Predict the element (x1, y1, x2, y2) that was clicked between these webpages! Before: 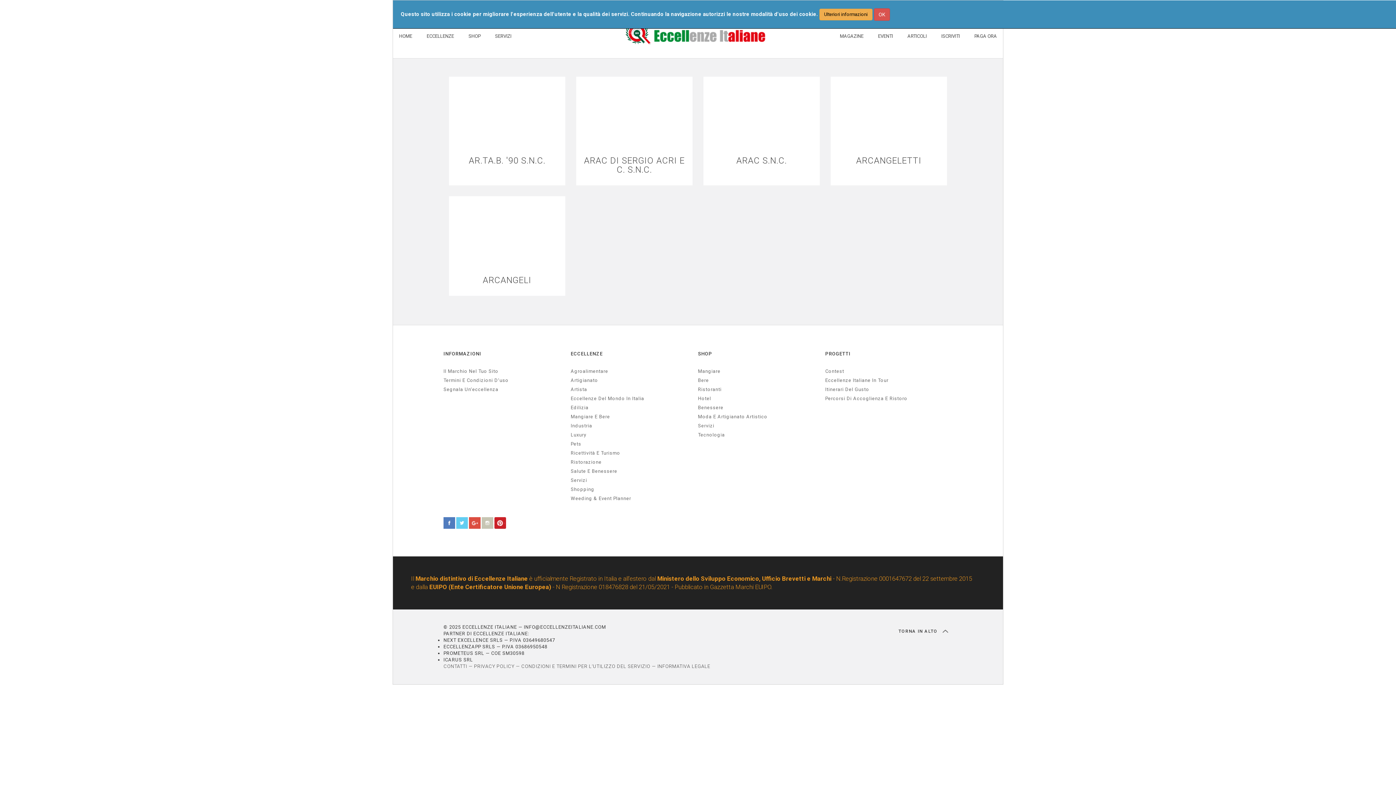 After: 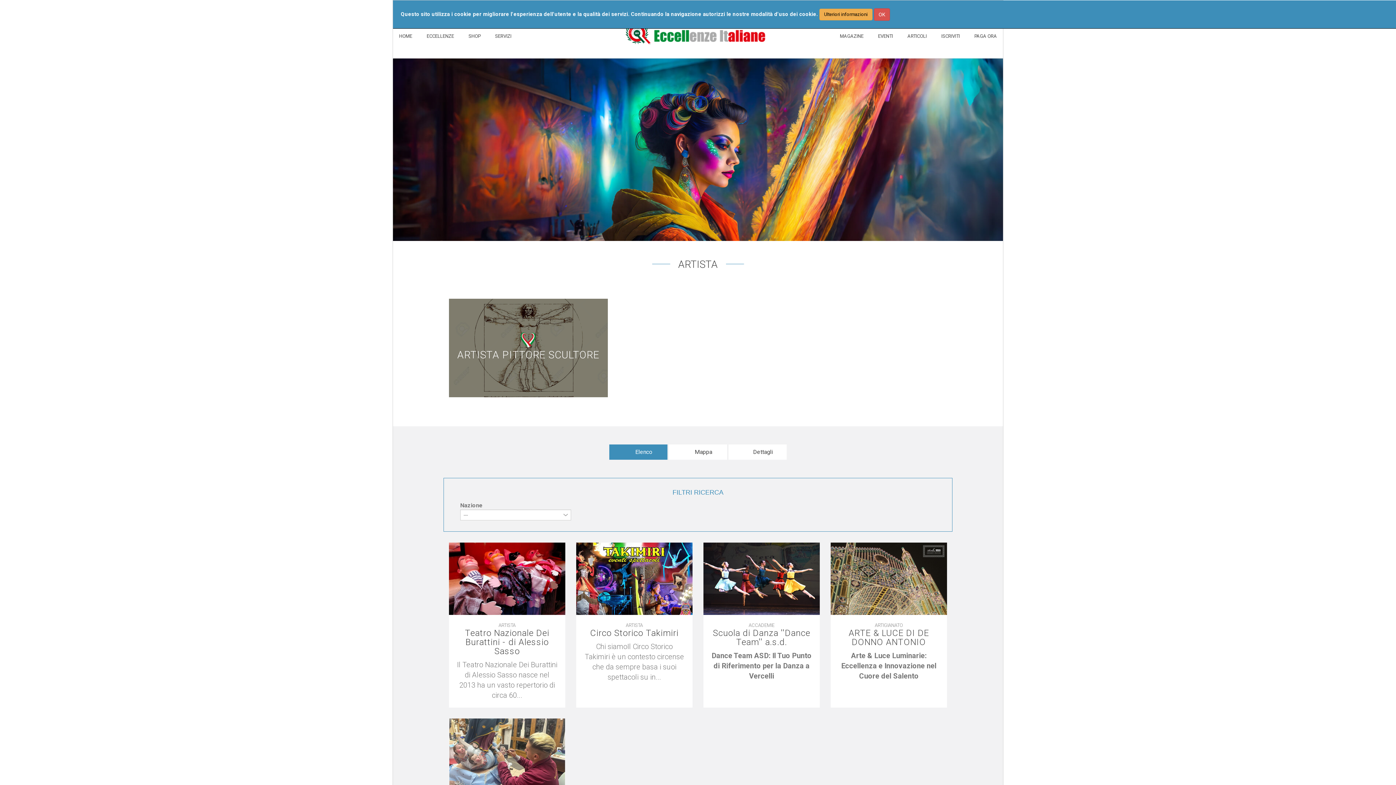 Action: bbox: (570, 386, 690, 392) label: Artista